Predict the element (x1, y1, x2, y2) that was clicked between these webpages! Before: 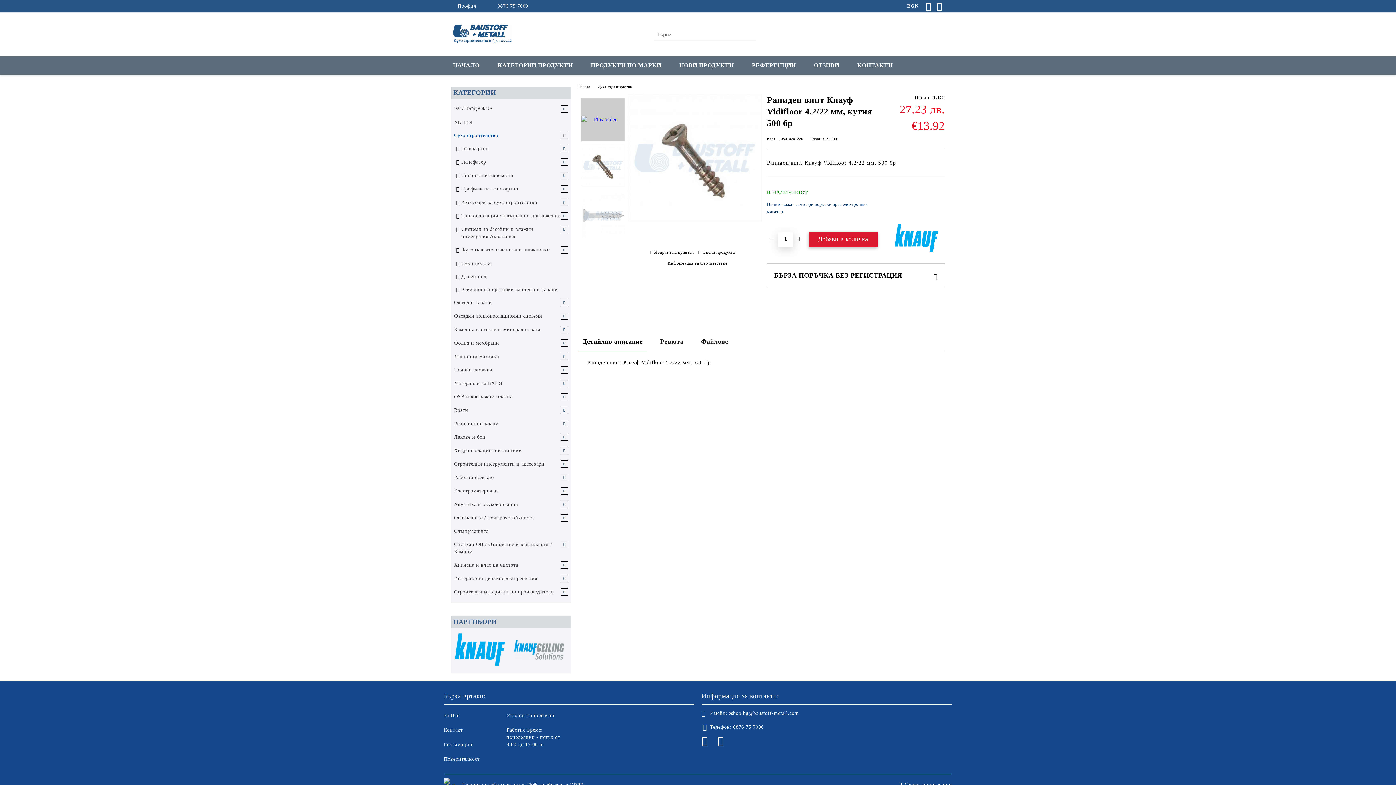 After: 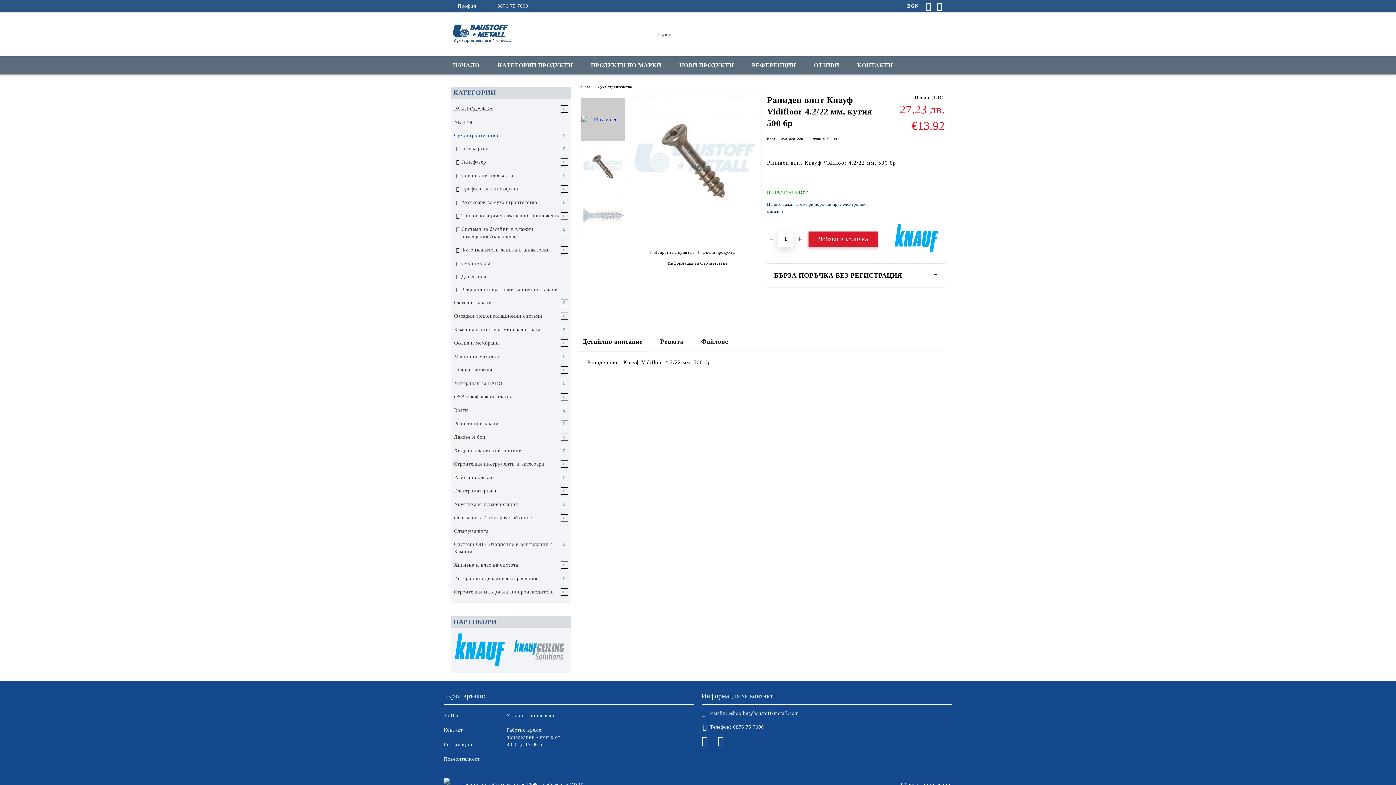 Action: label: 0876 75 7000 bbox: (733, 724, 764, 731)